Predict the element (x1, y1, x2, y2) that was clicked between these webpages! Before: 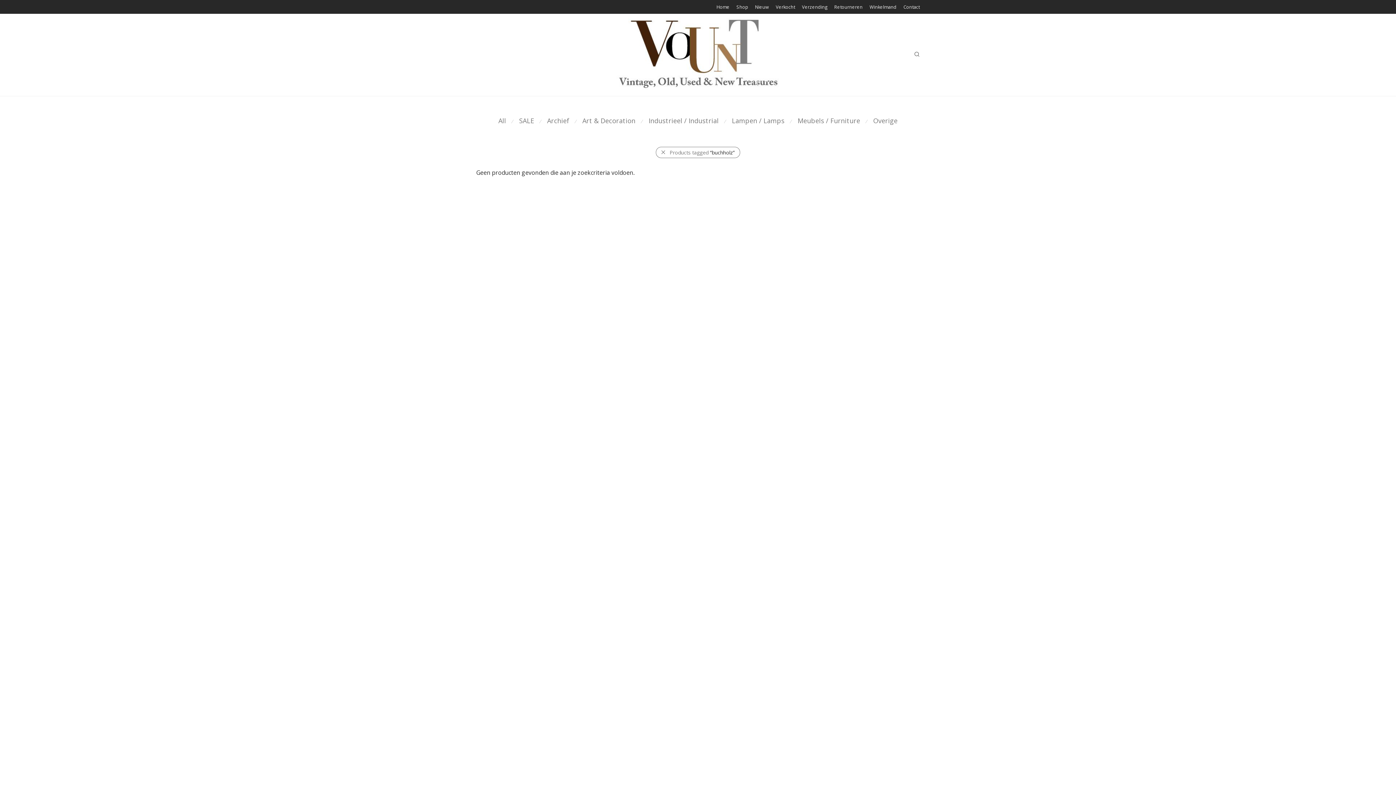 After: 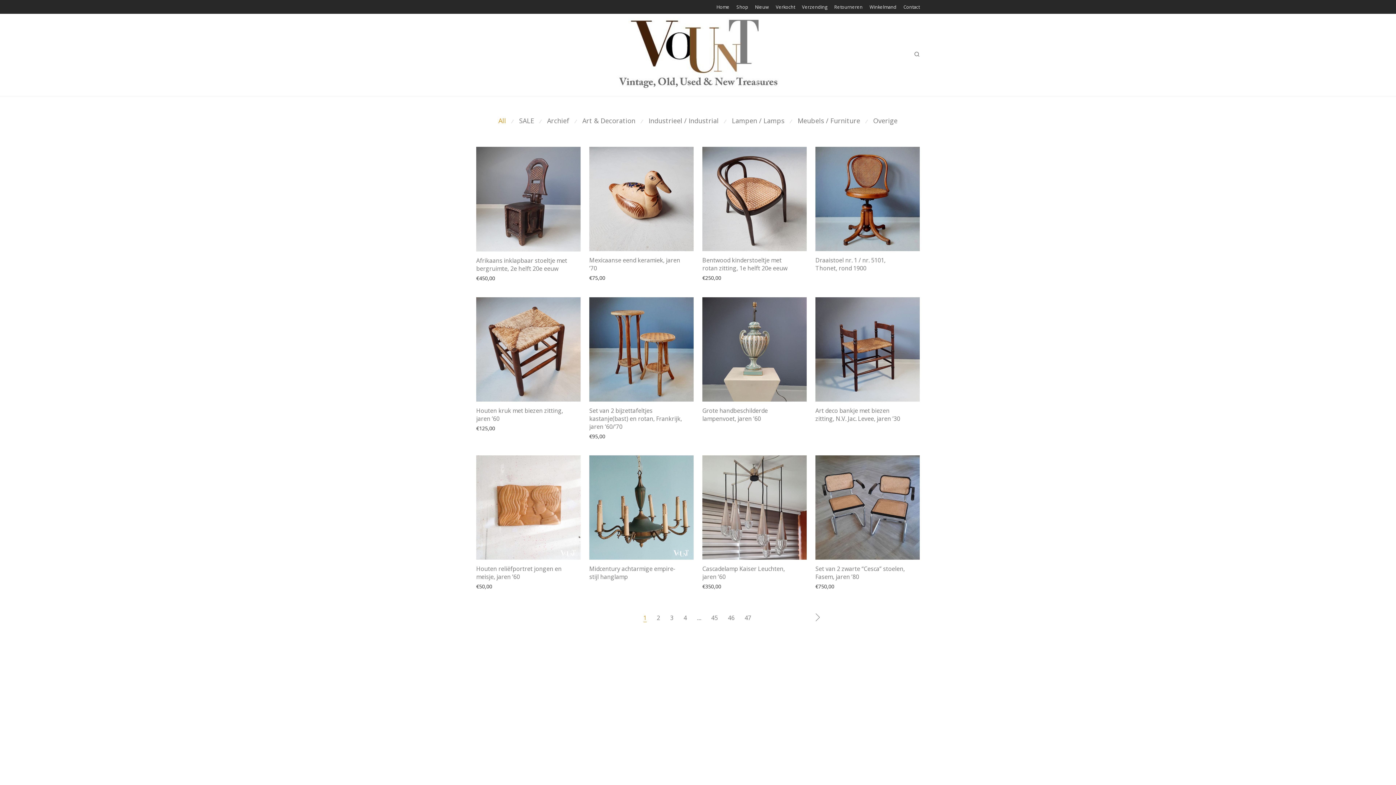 Action: bbox: (733, 4, 752, 9) label: Shop